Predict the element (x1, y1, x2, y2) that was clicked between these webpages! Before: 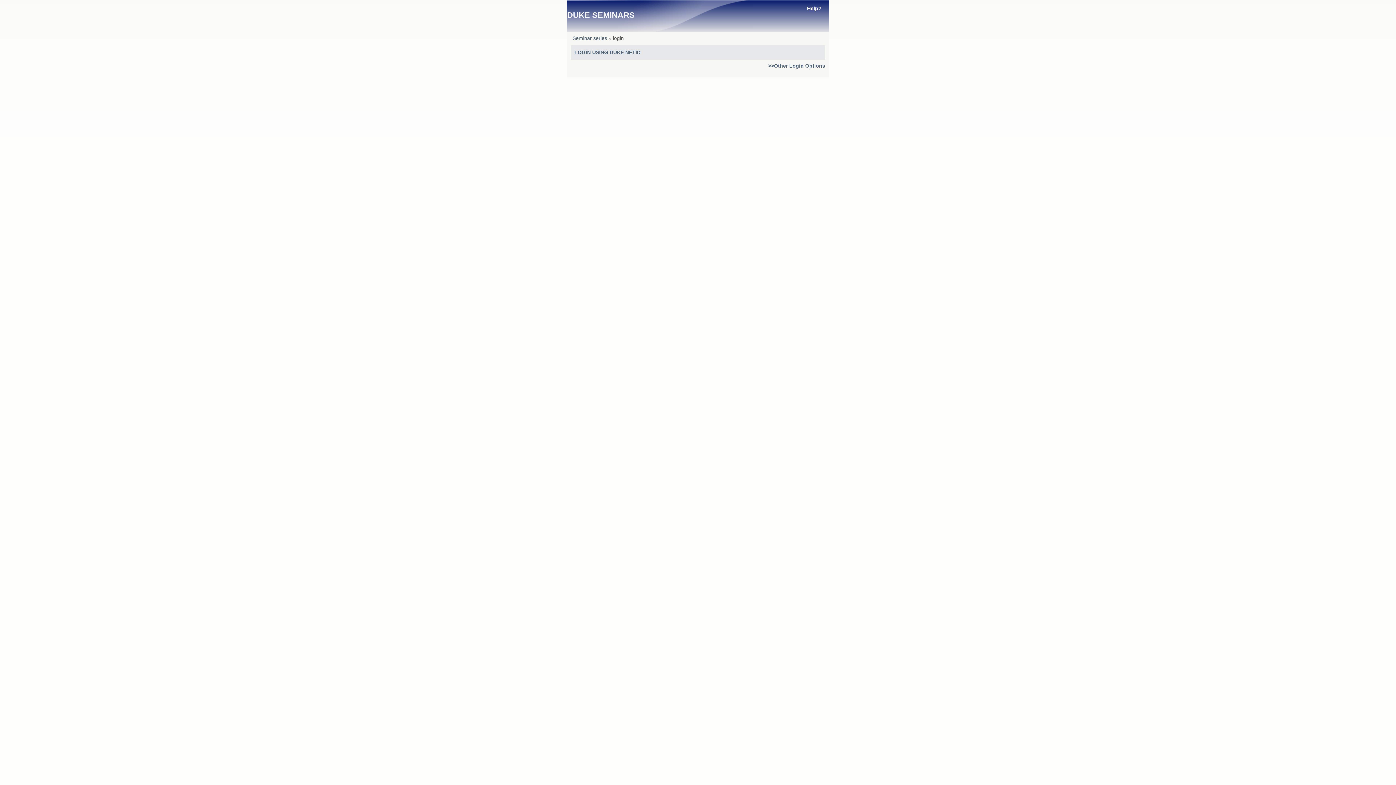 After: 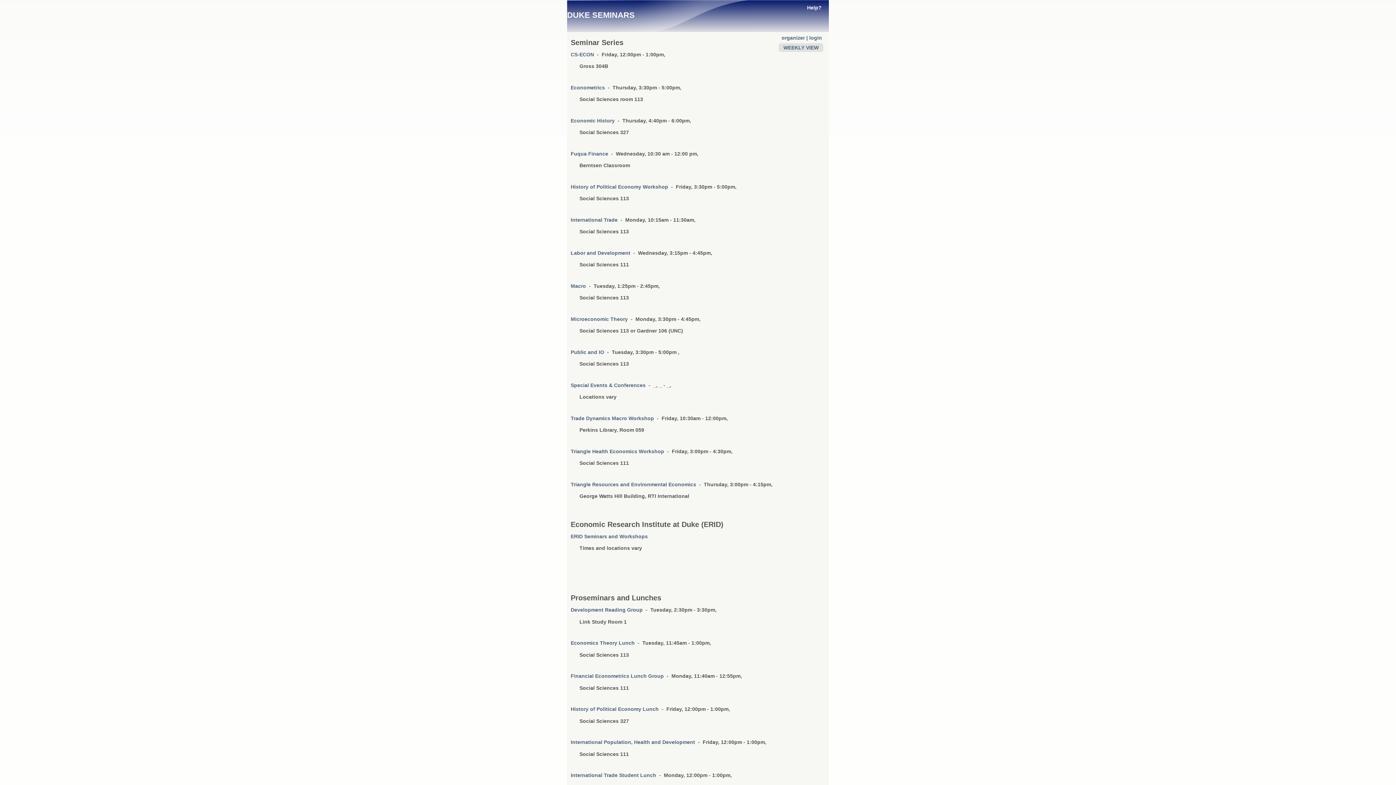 Action: bbox: (567, 10, 634, 19) label: DUKE SEMINARS